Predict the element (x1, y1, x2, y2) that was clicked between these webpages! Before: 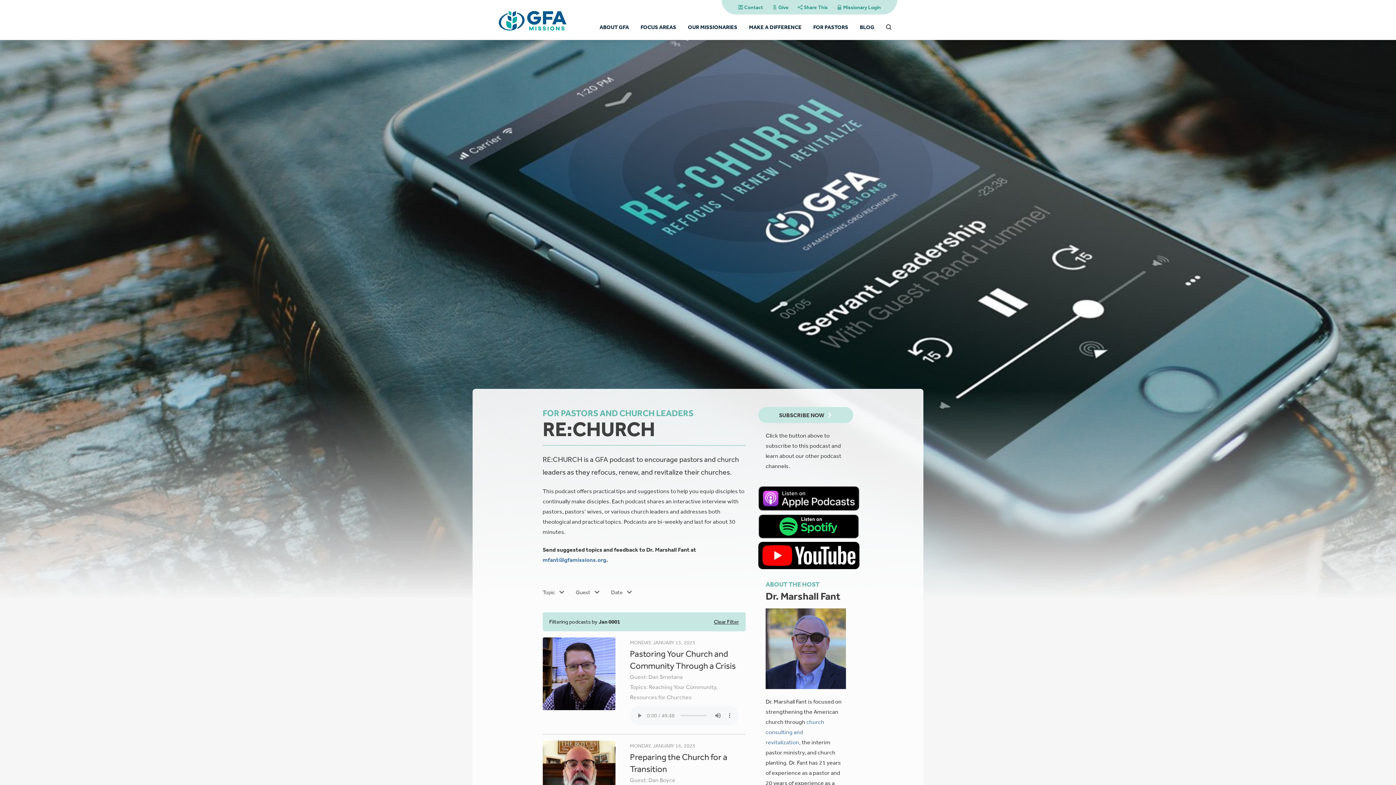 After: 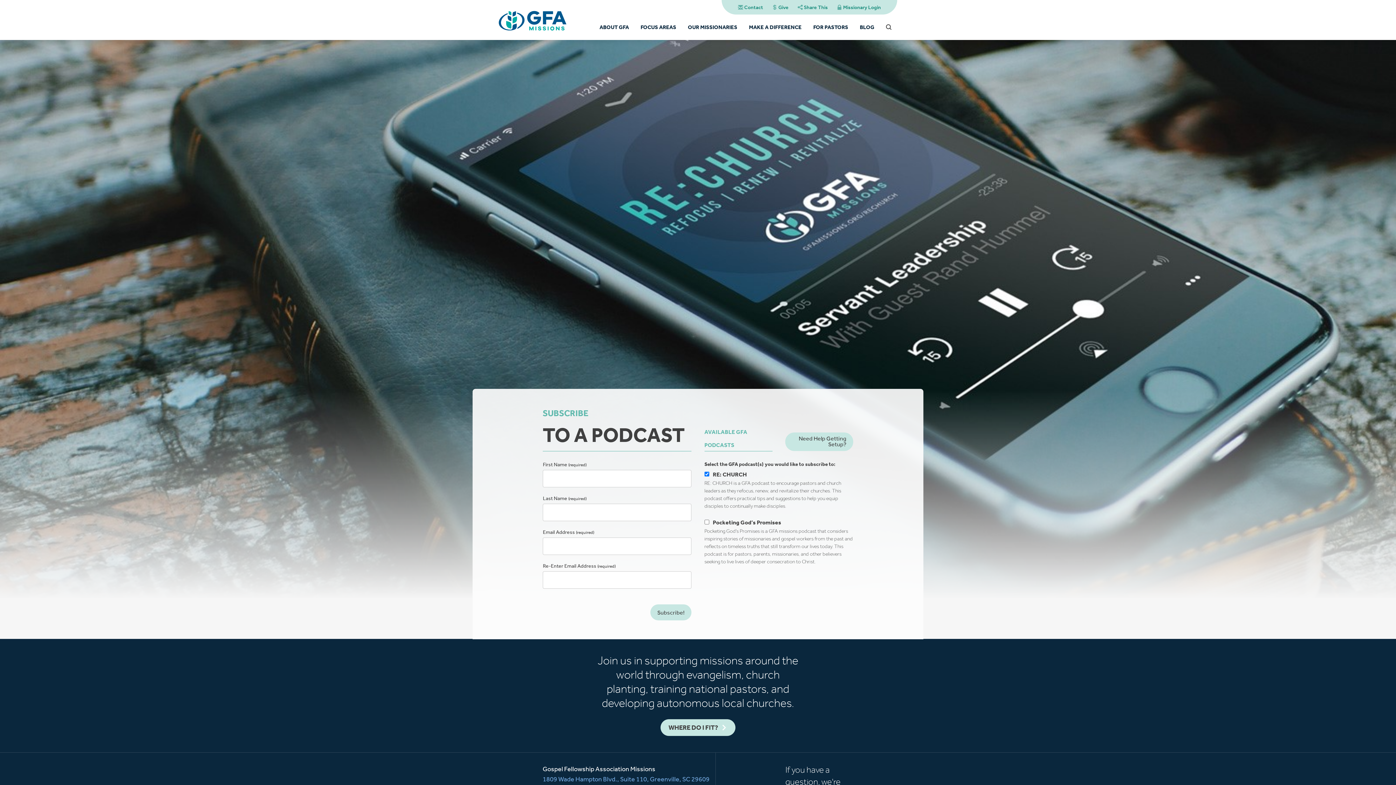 Action: label: SUBSCRIBE NOW bbox: (758, 407, 853, 423)